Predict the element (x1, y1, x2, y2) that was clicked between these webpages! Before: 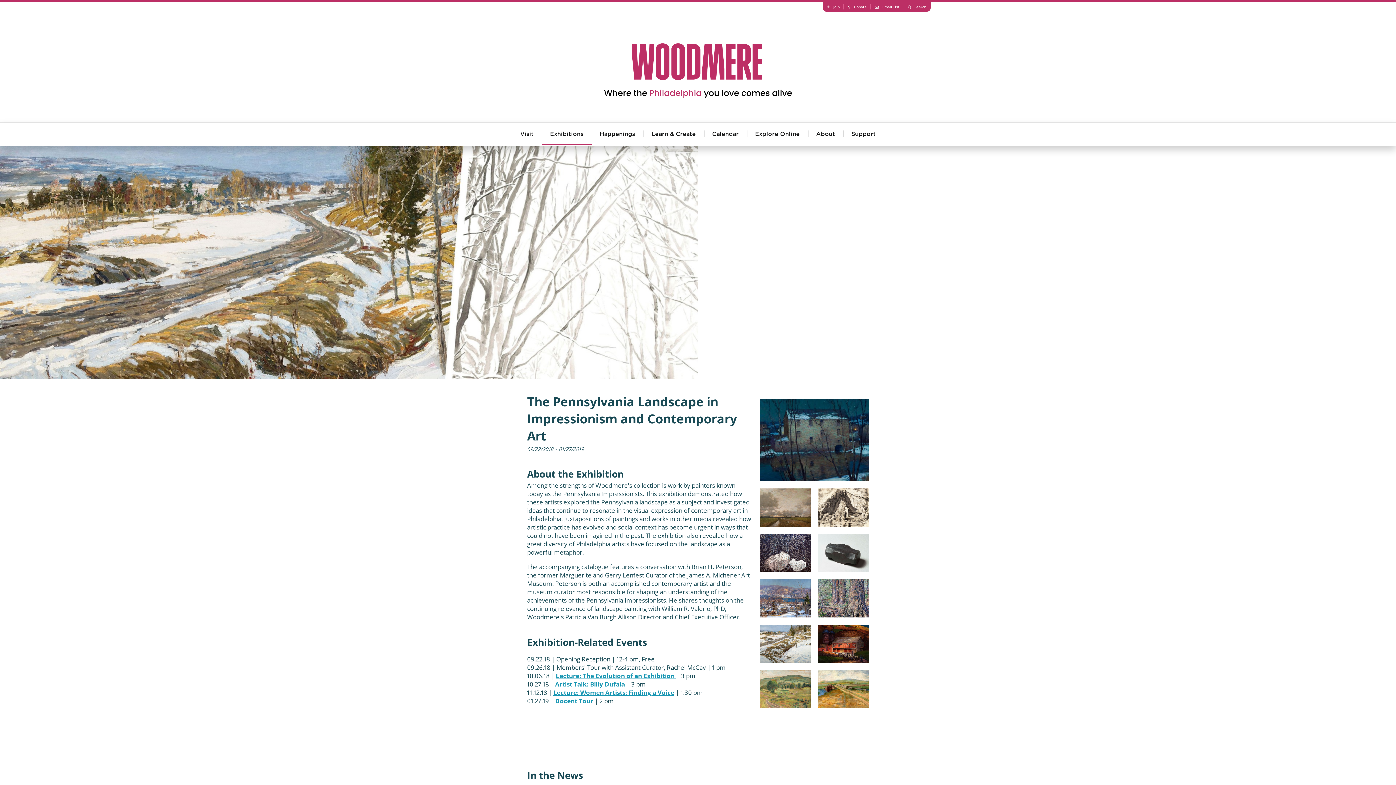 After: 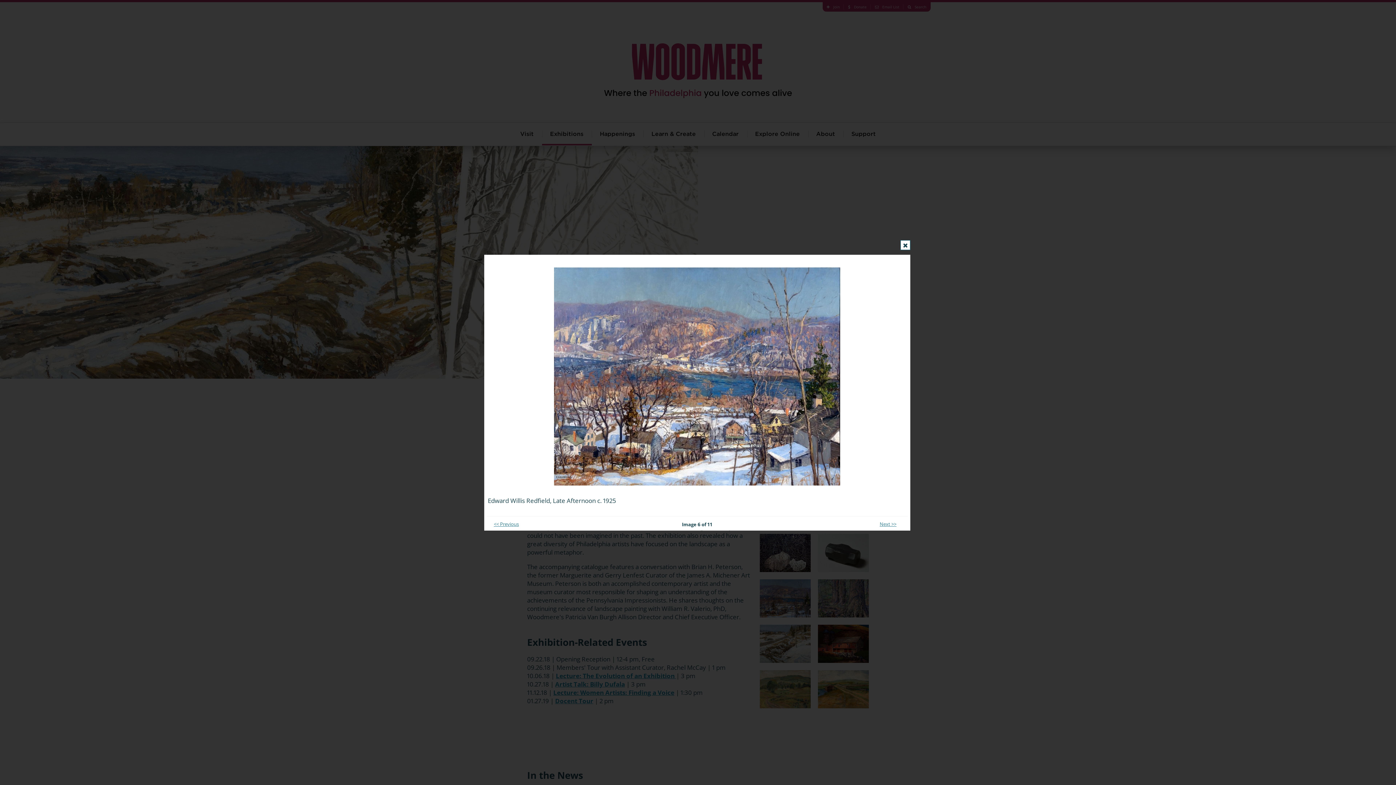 Action: bbox: (760, 579, 810, 617)